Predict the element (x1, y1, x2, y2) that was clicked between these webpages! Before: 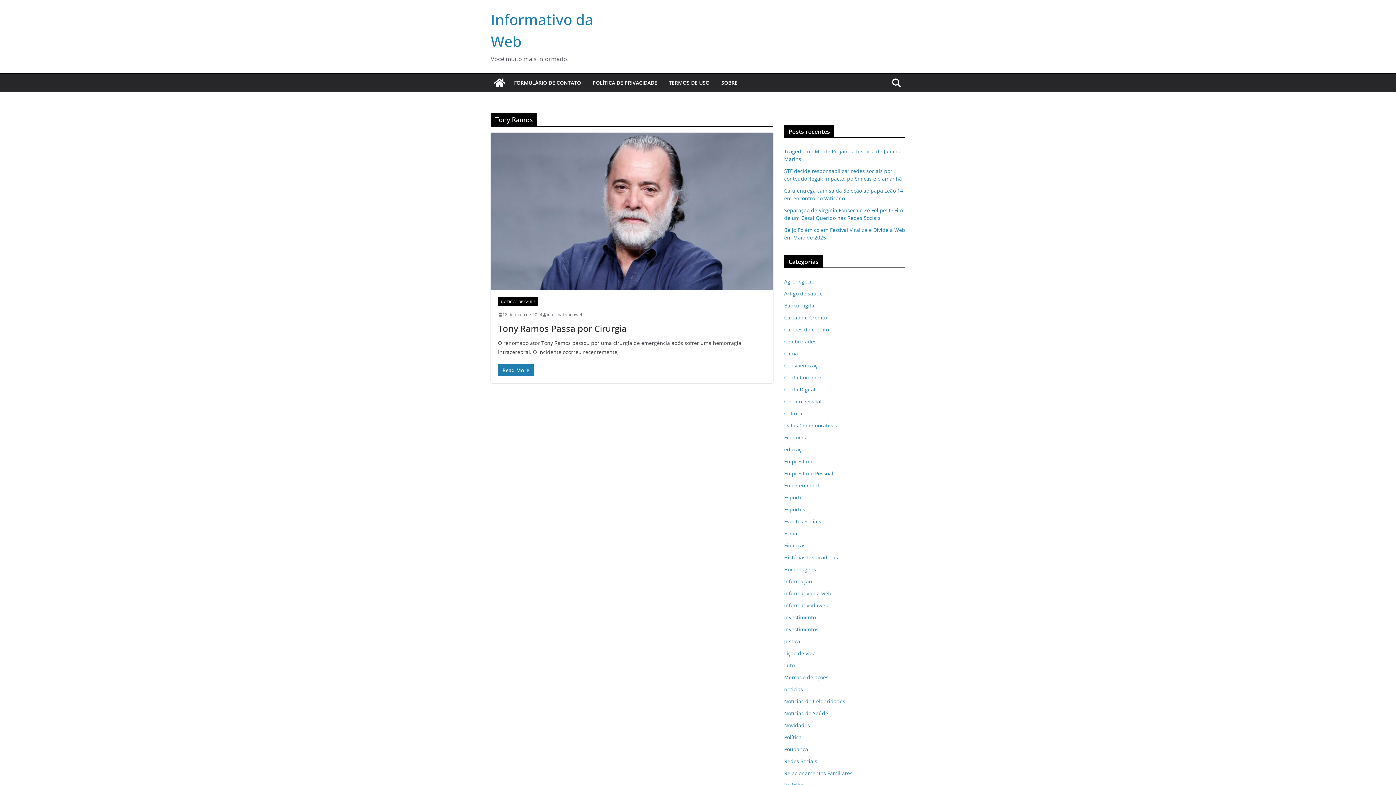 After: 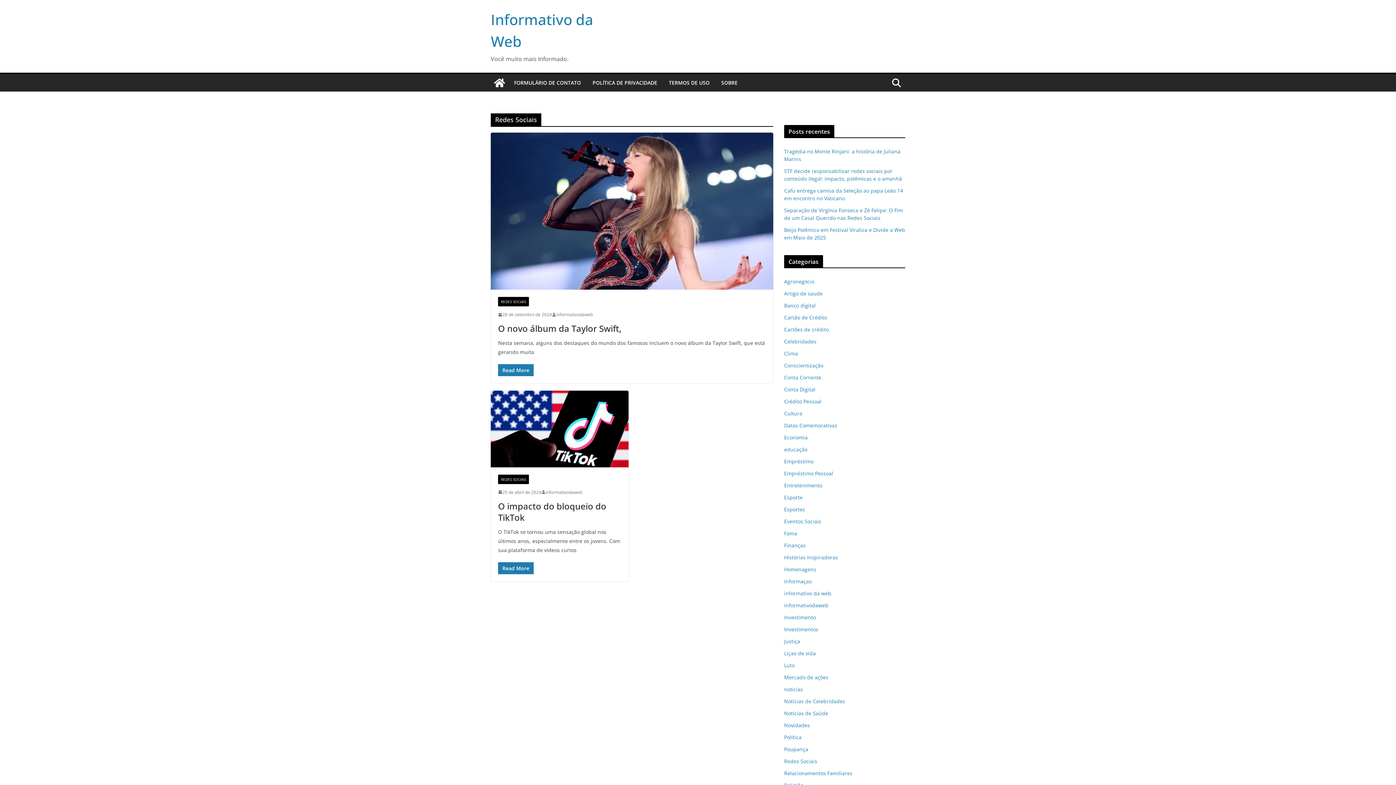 Action: bbox: (784, 758, 817, 765) label: Redes Sociais